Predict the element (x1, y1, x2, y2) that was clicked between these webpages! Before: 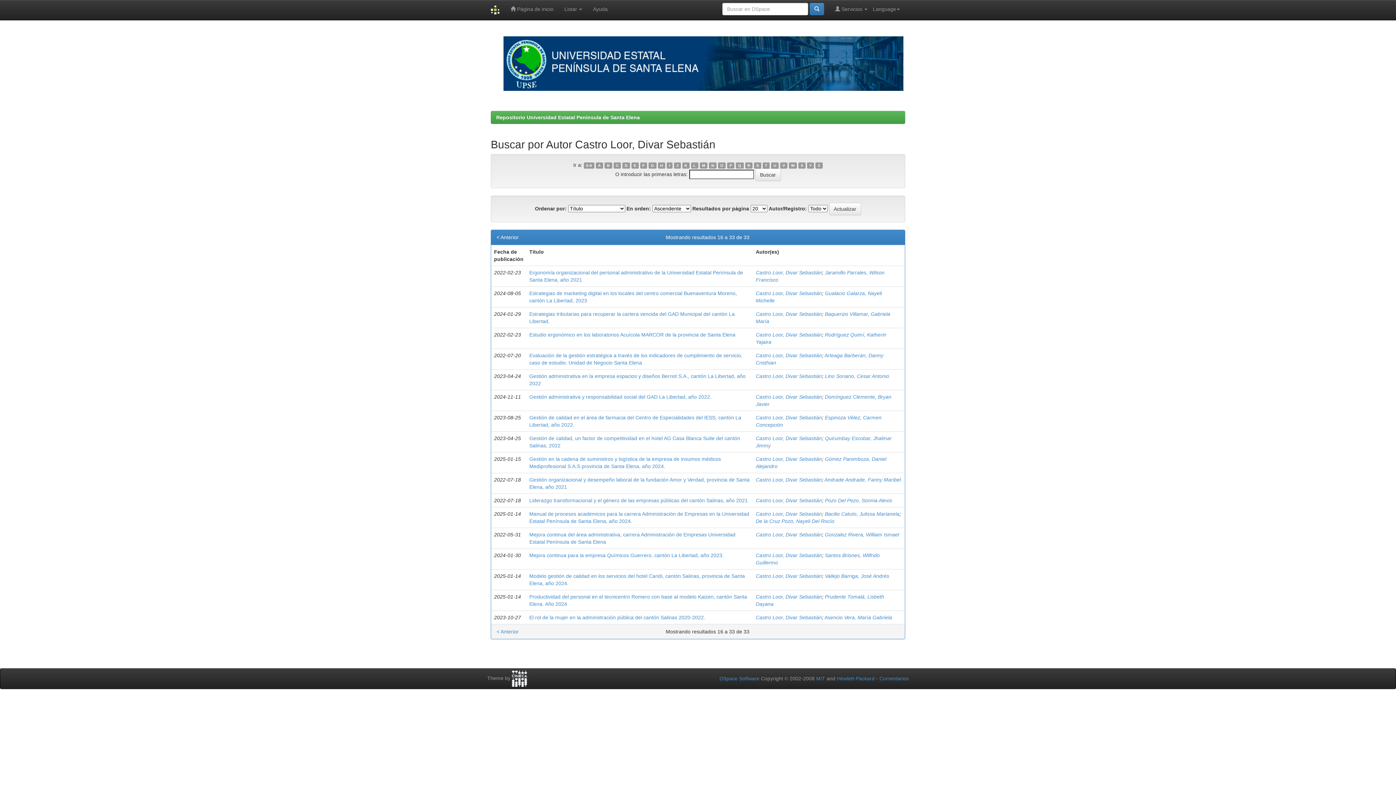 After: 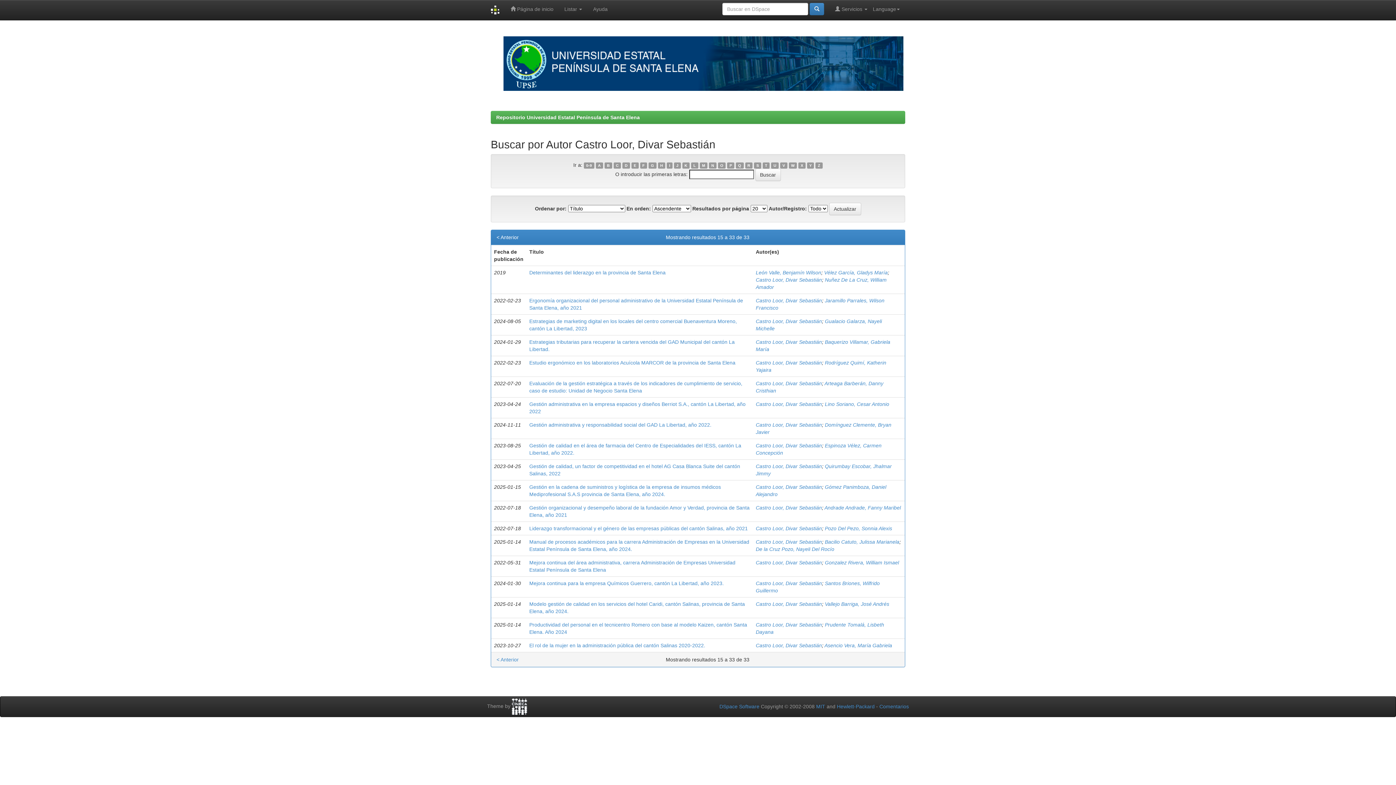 Action: bbox: (622, 162, 630, 168) label: D